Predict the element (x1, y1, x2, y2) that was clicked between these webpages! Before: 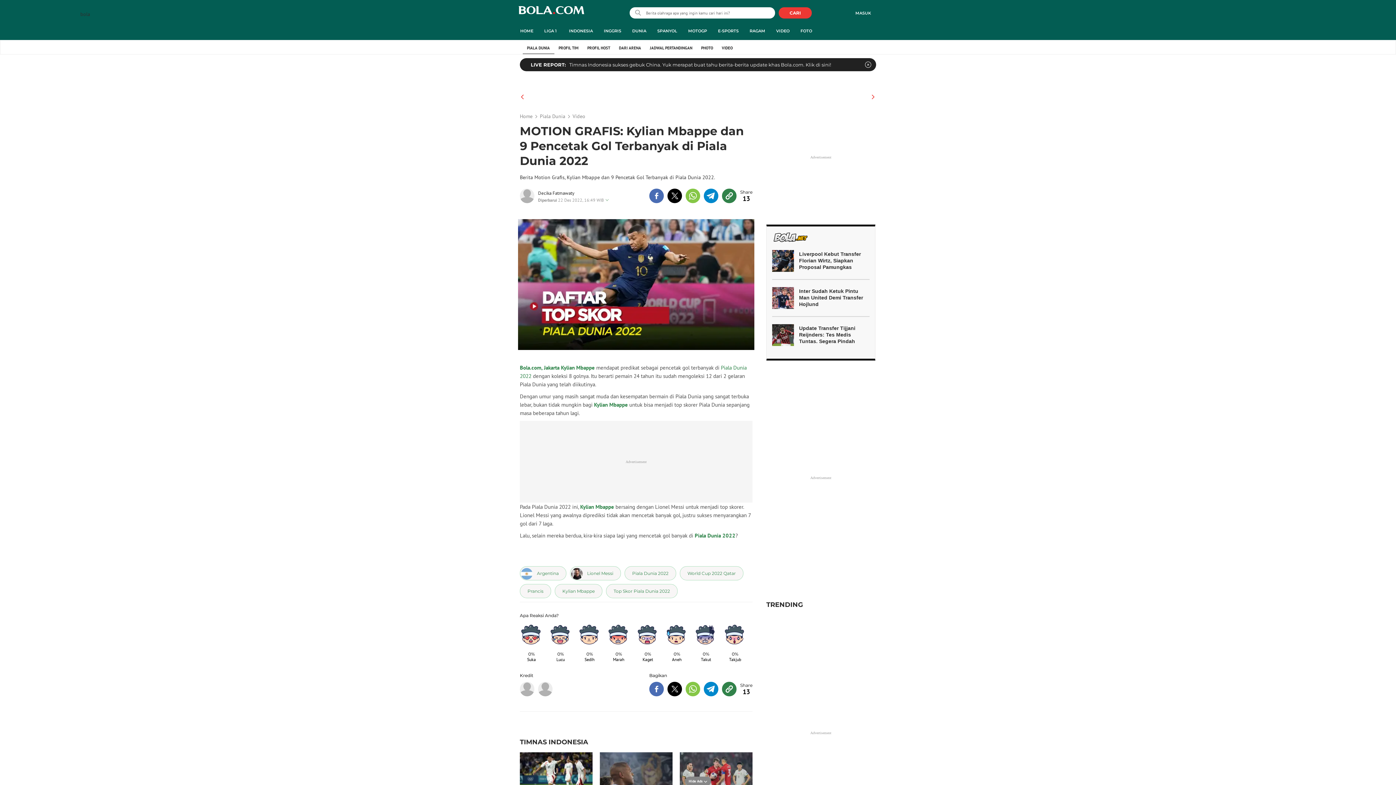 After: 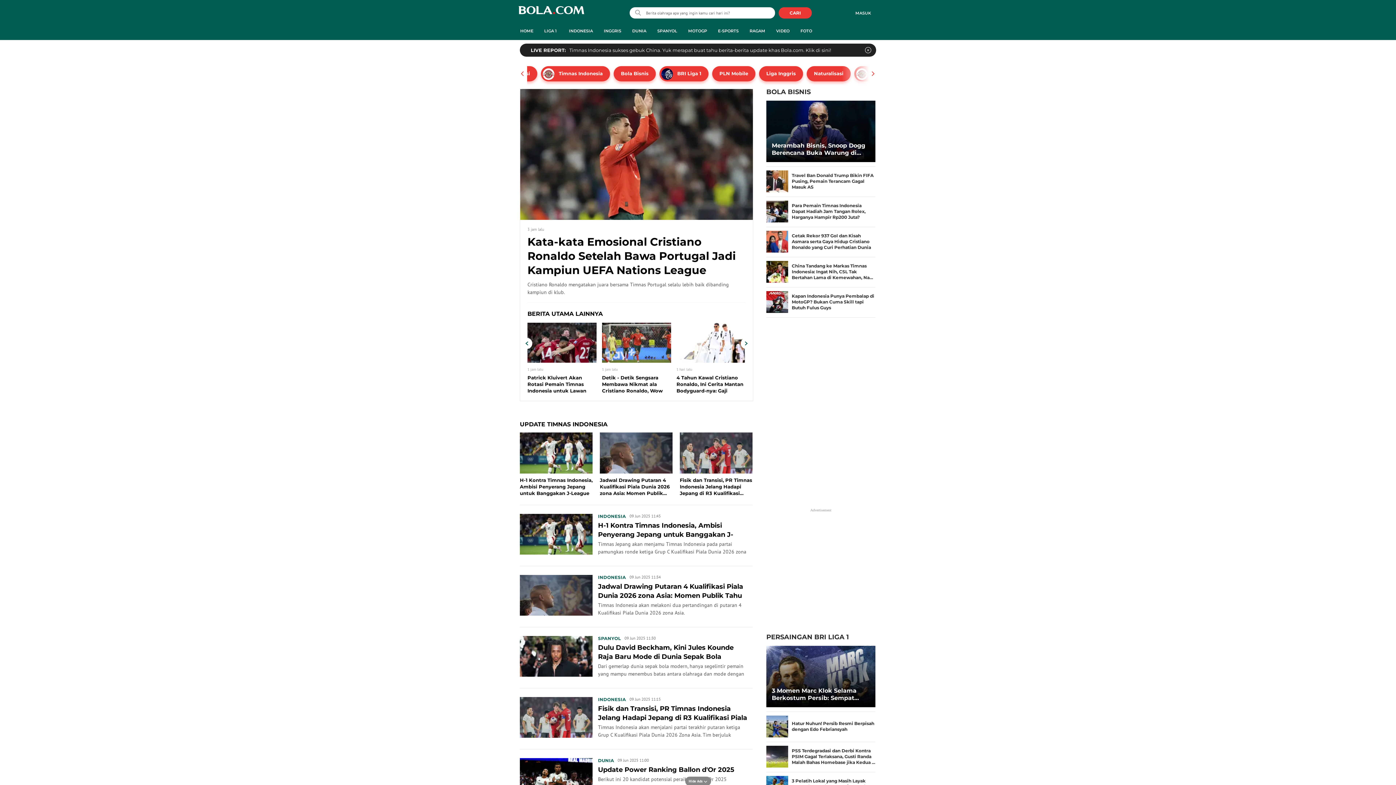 Action: bbox: (520, 21, 538, 40) label: HOME